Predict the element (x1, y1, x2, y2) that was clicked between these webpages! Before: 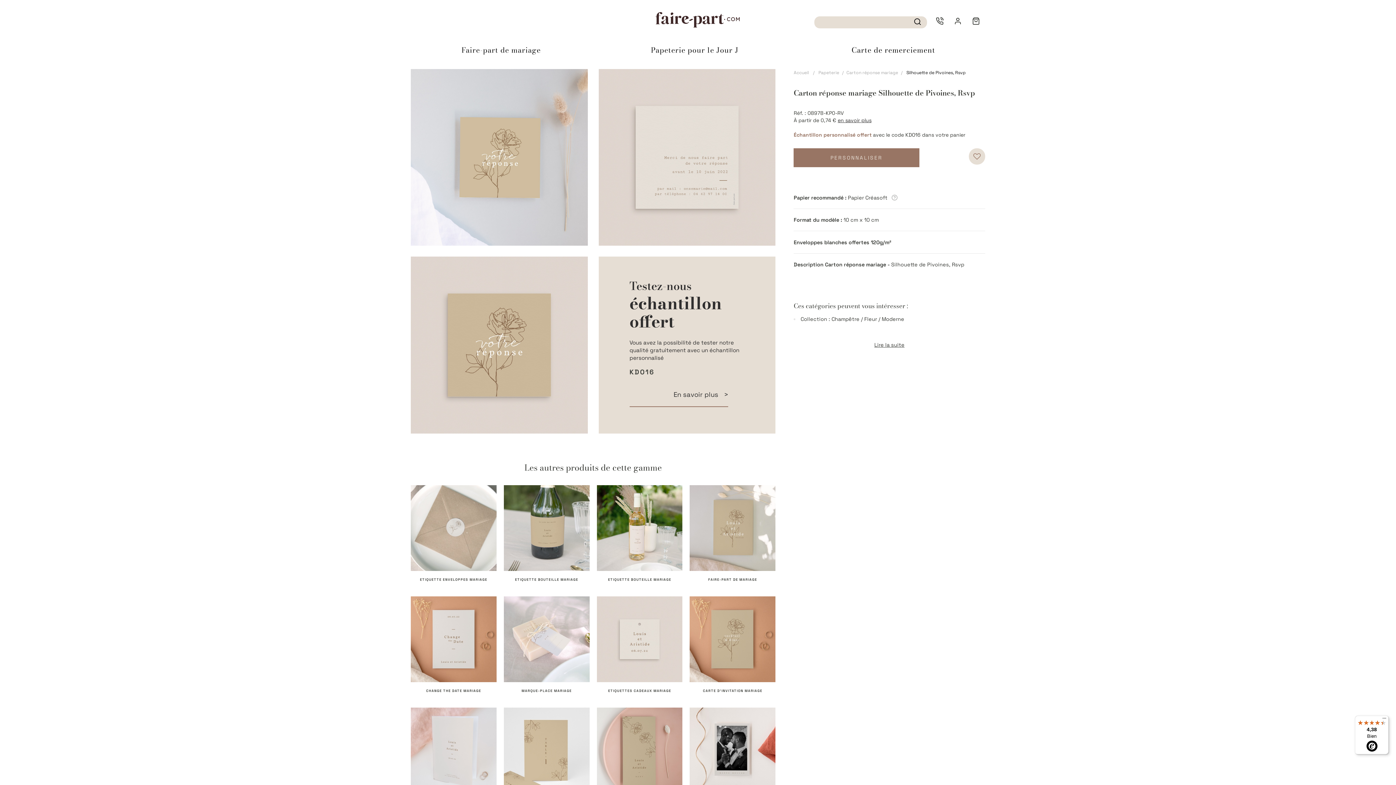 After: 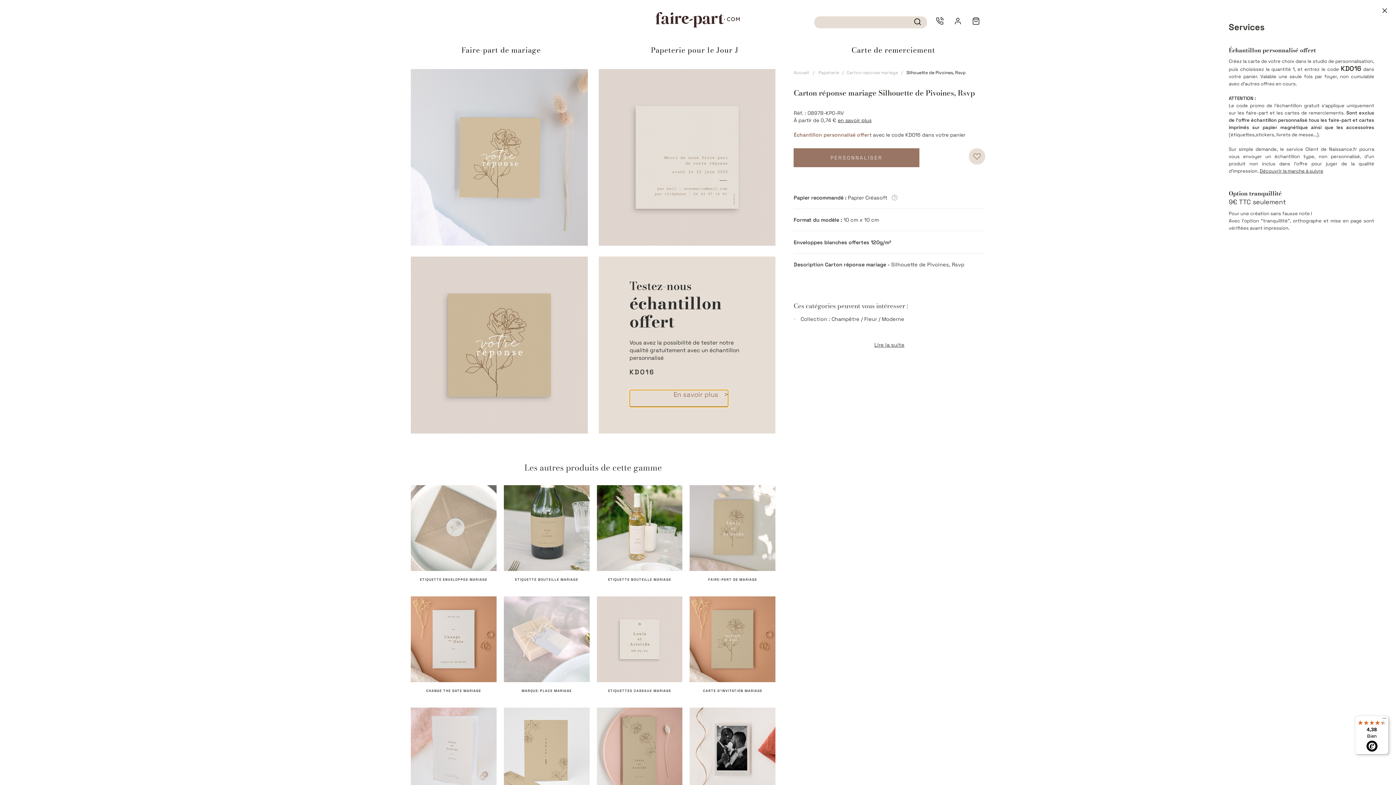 Action: label: En savoir plus  bbox: (629, 390, 728, 407)